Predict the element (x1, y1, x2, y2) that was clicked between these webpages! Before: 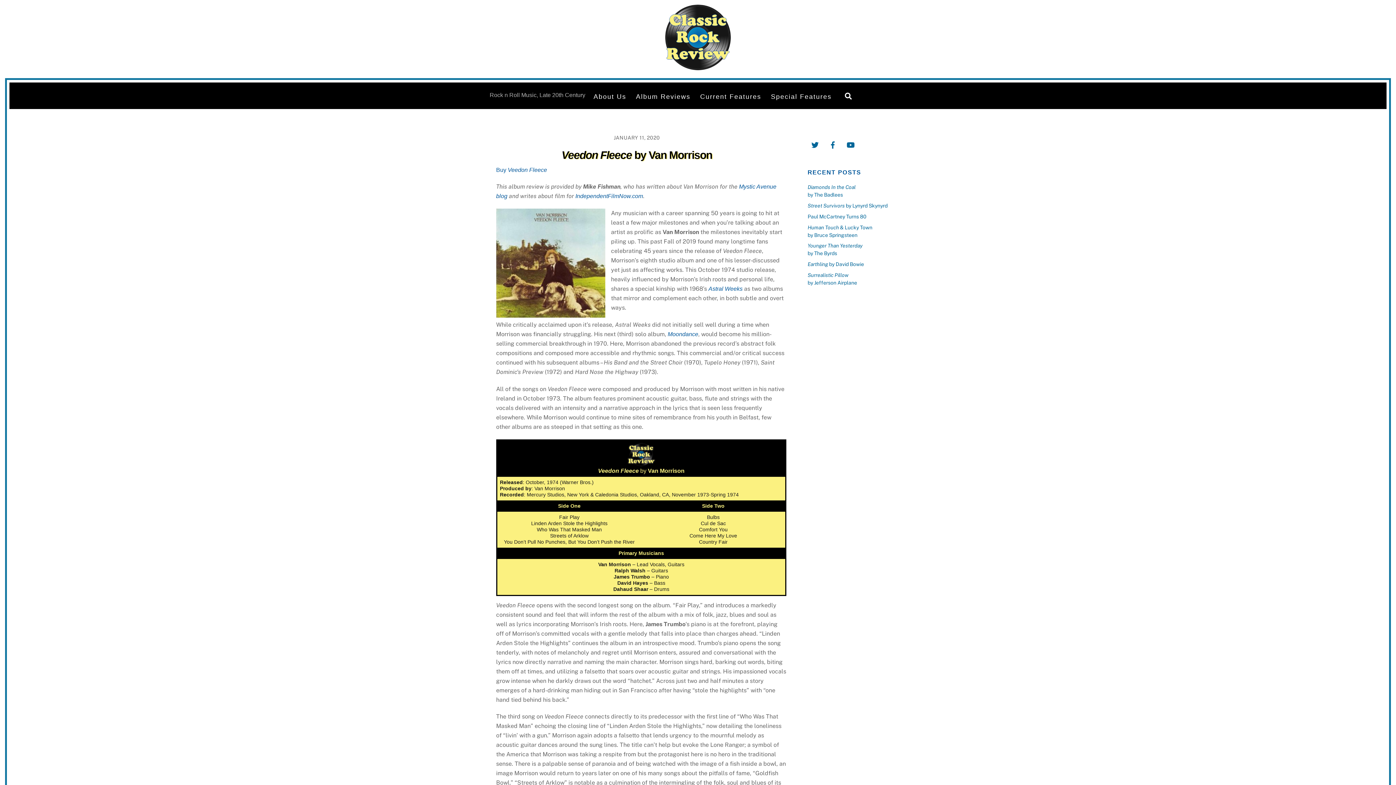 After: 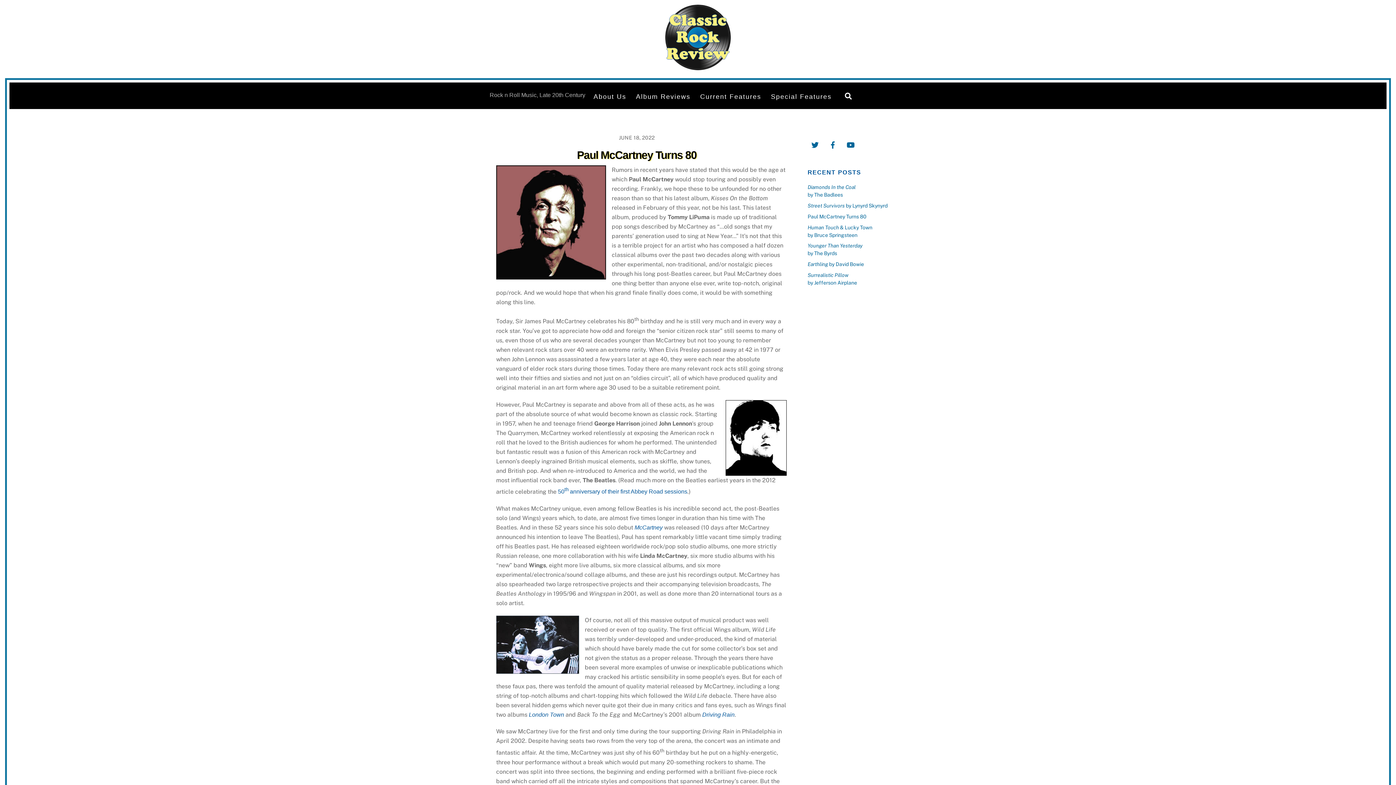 Action: bbox: (807, 213, 866, 219) label: Paul McCartney Turns 80